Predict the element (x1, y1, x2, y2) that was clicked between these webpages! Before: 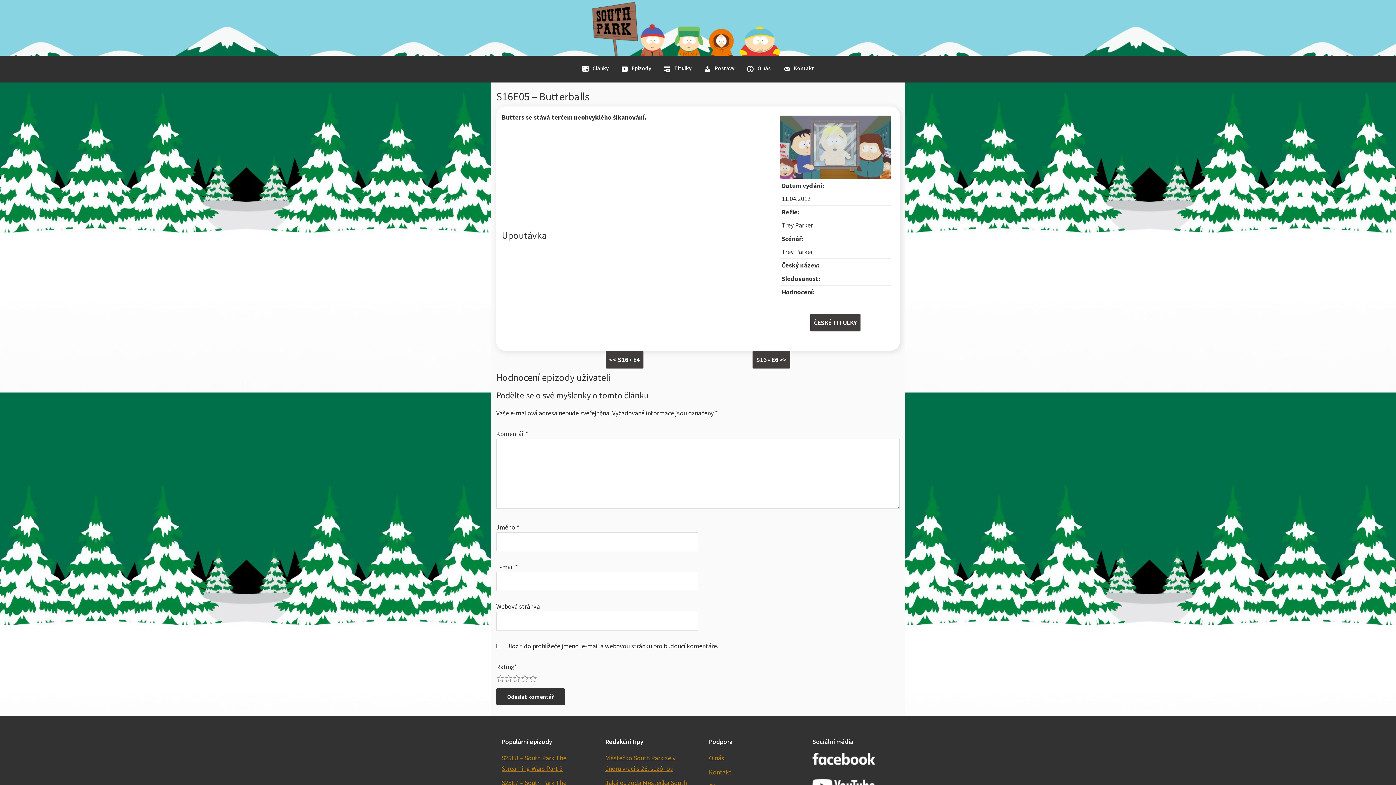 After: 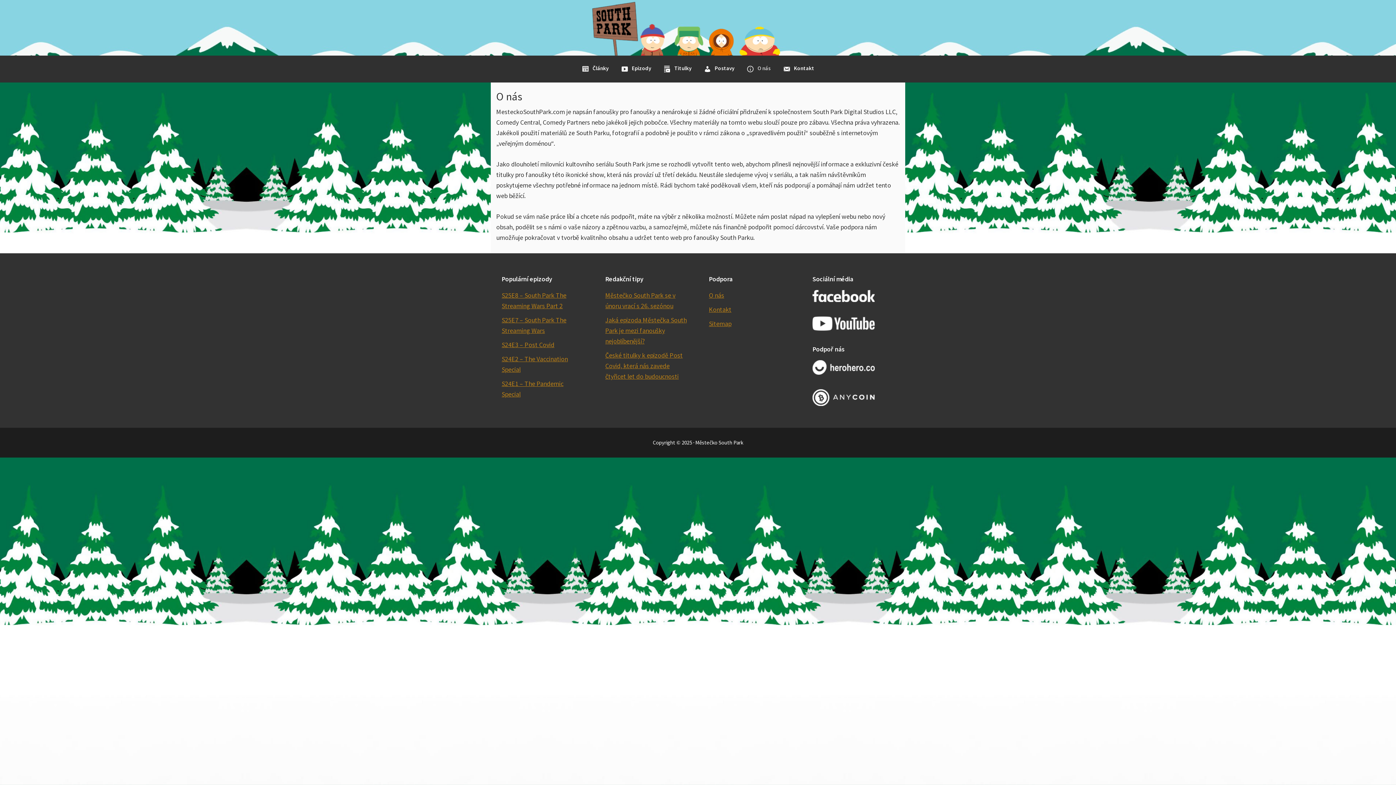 Action: bbox: (709, 754, 724, 762) label: O nás